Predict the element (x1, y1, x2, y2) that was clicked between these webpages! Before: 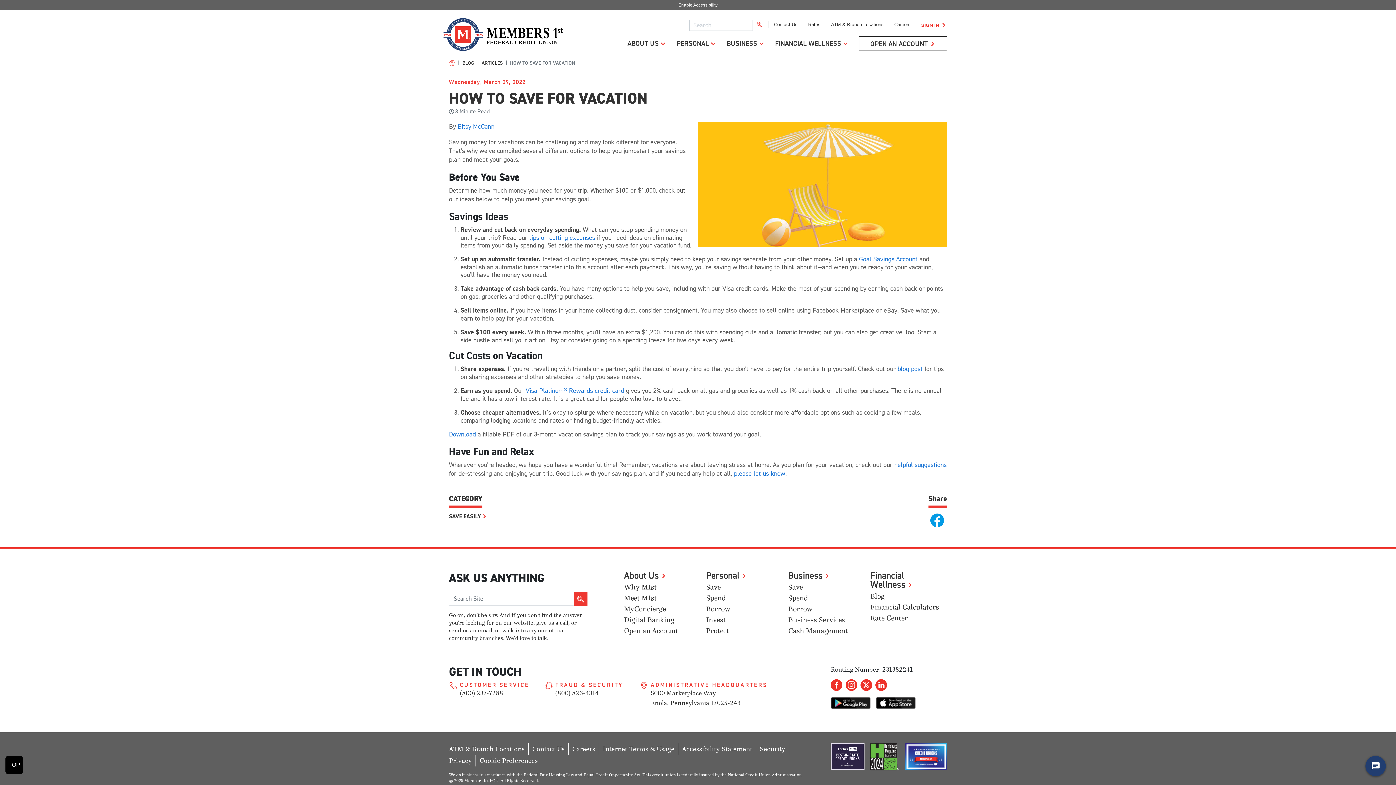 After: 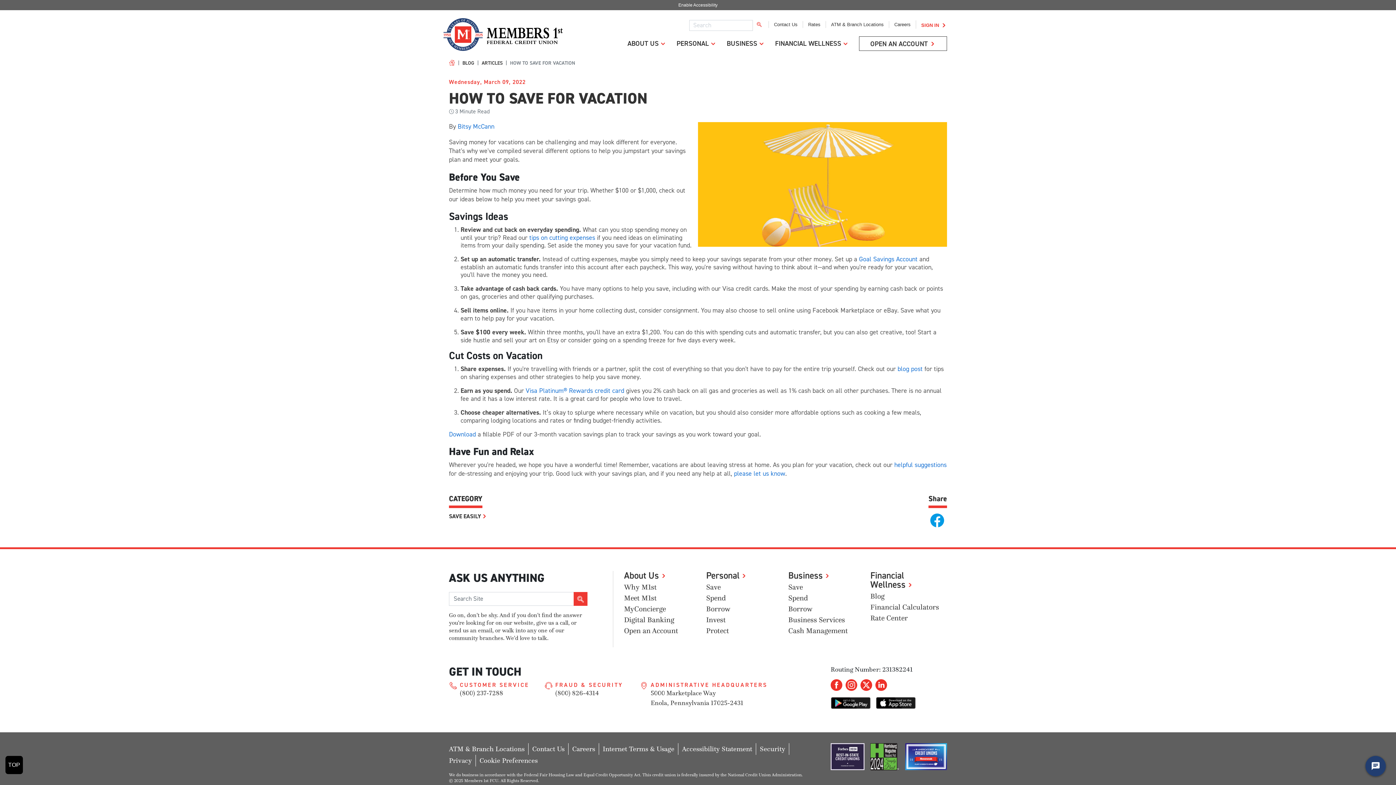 Action: bbox: (830, 698, 870, 707)